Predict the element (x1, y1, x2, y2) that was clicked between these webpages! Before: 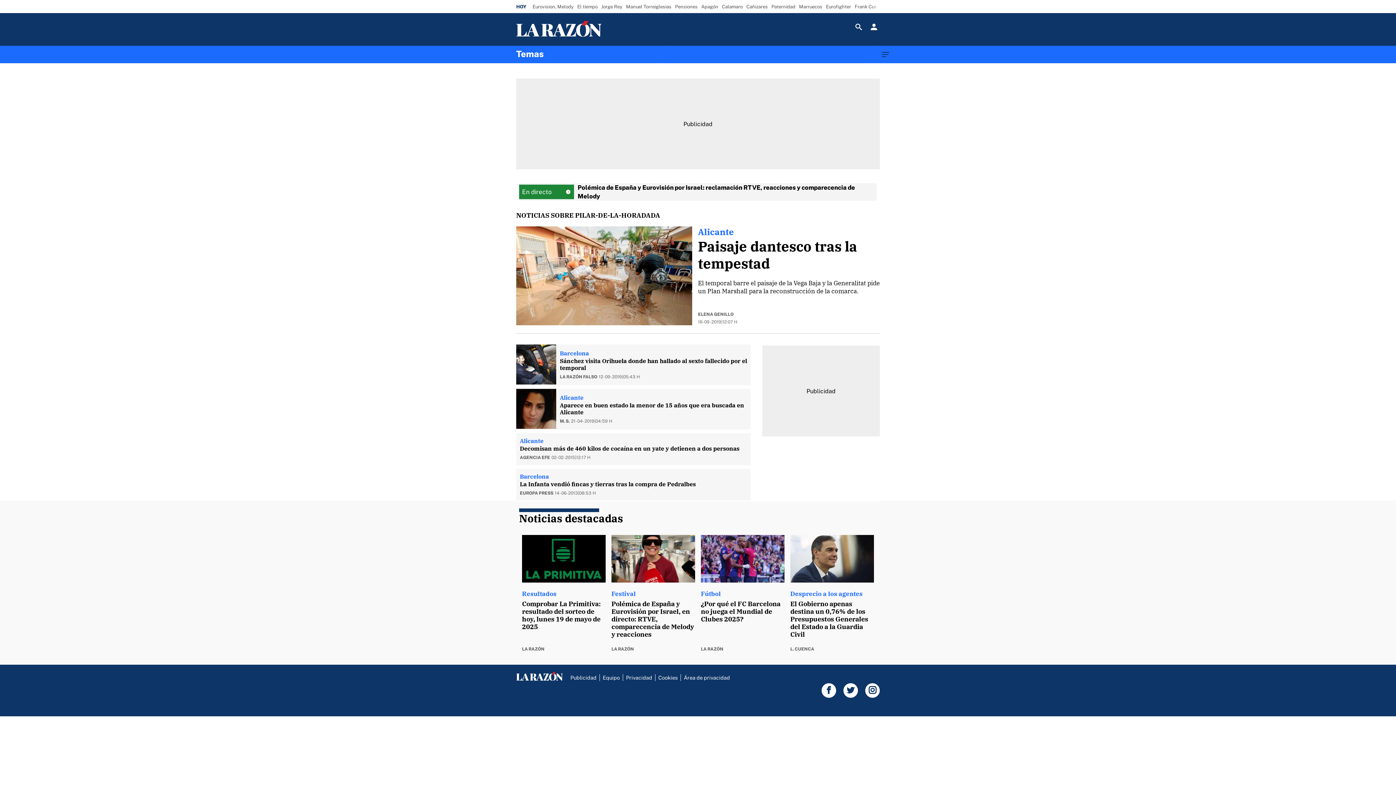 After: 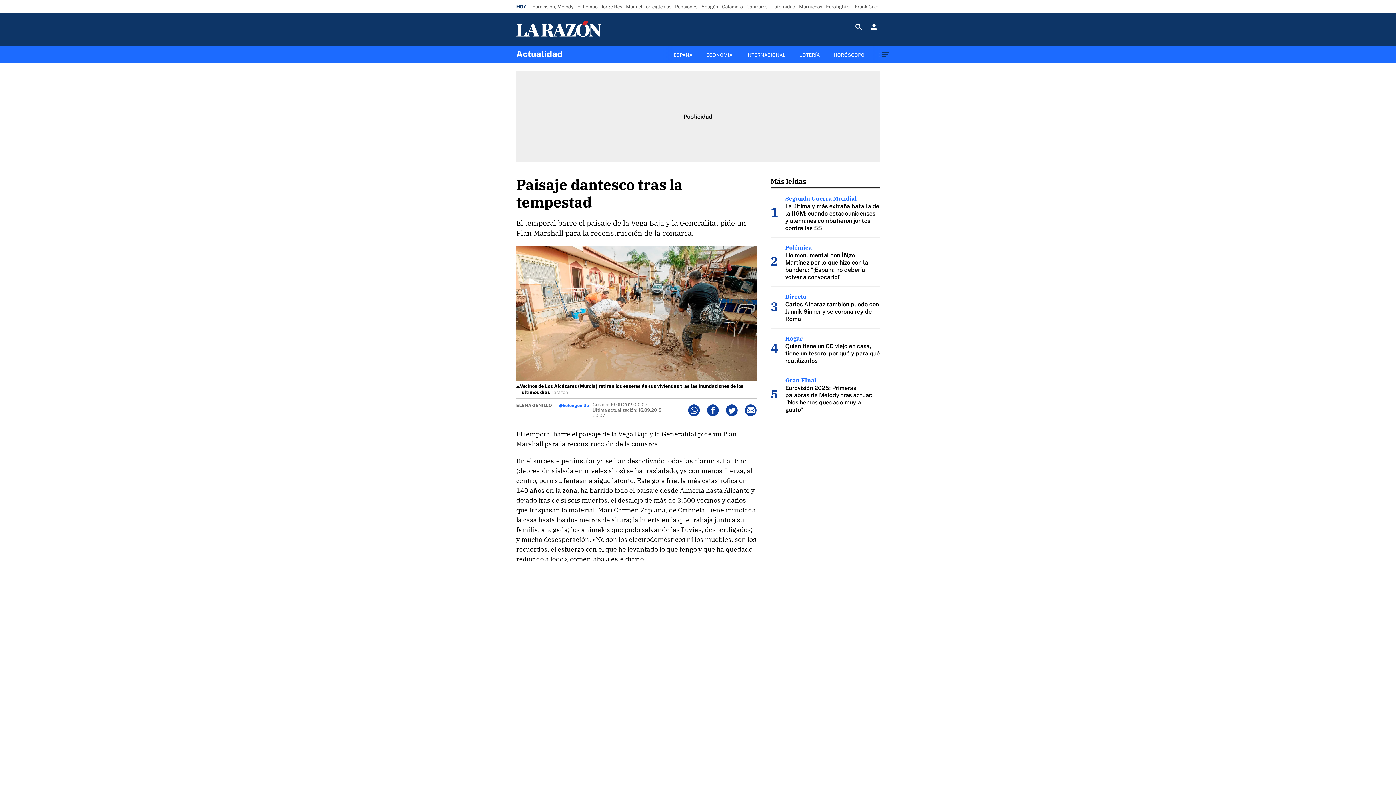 Action: bbox: (516, 226, 698, 326)